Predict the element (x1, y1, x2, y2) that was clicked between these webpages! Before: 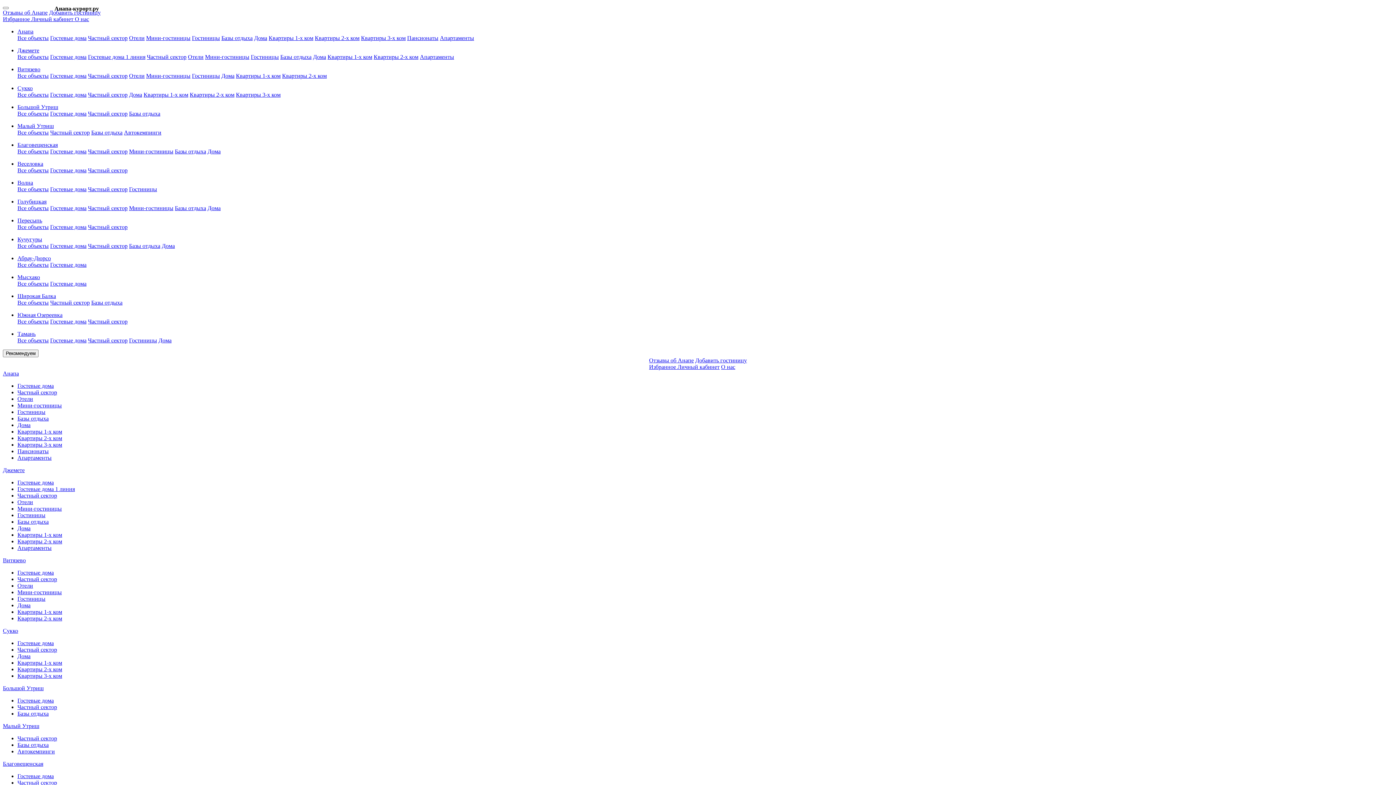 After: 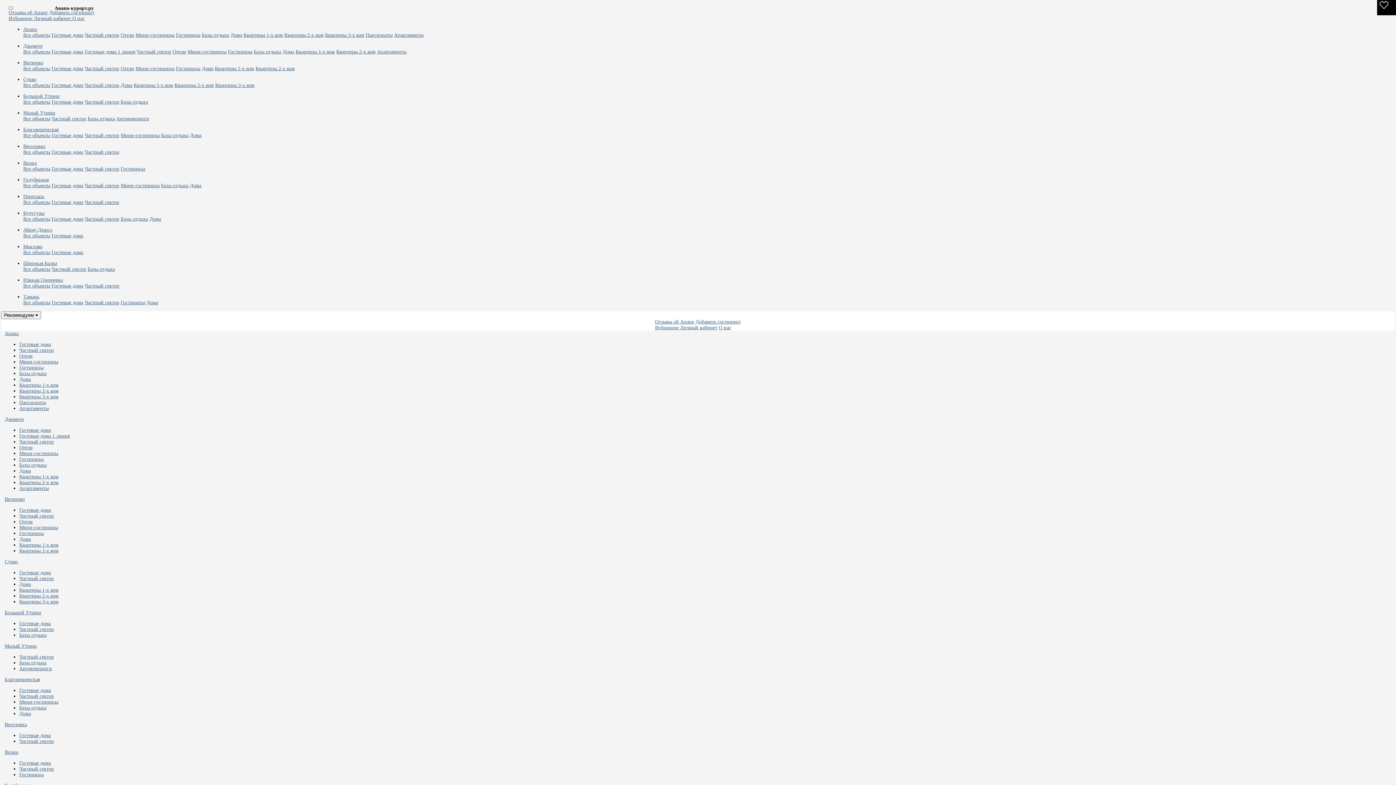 Action: label: Благовещенская bbox: (17, 141, 57, 148)